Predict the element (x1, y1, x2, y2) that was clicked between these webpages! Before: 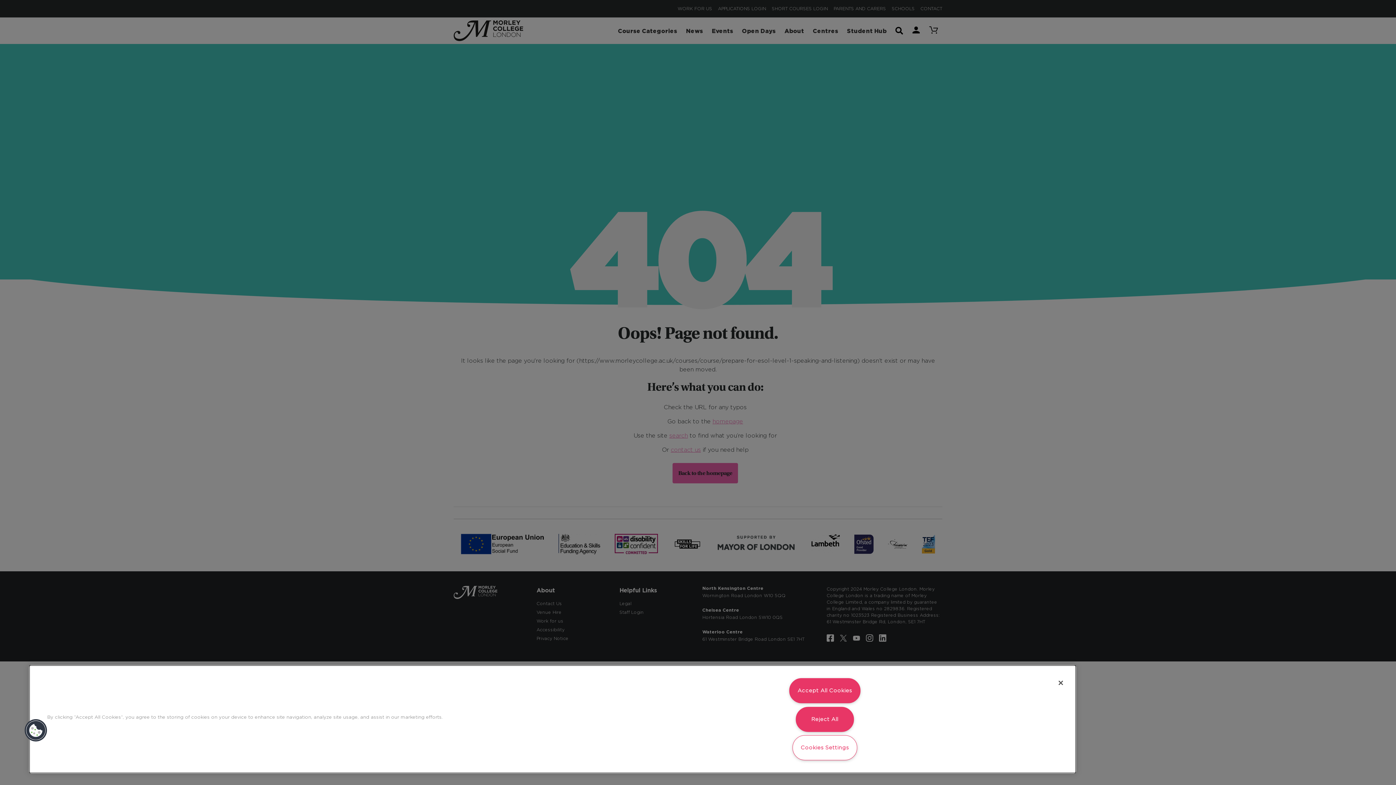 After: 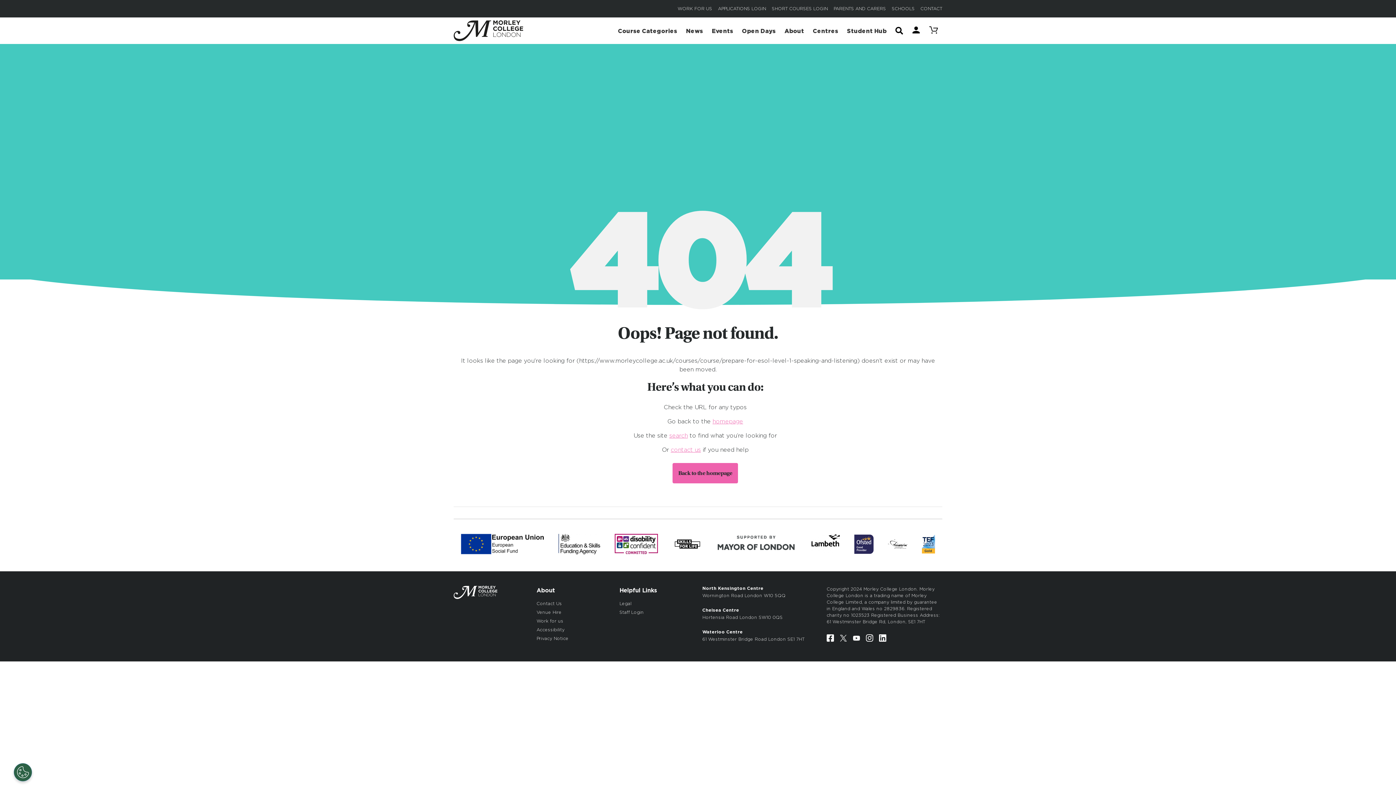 Action: label: Close bbox: (1053, 675, 1069, 691)